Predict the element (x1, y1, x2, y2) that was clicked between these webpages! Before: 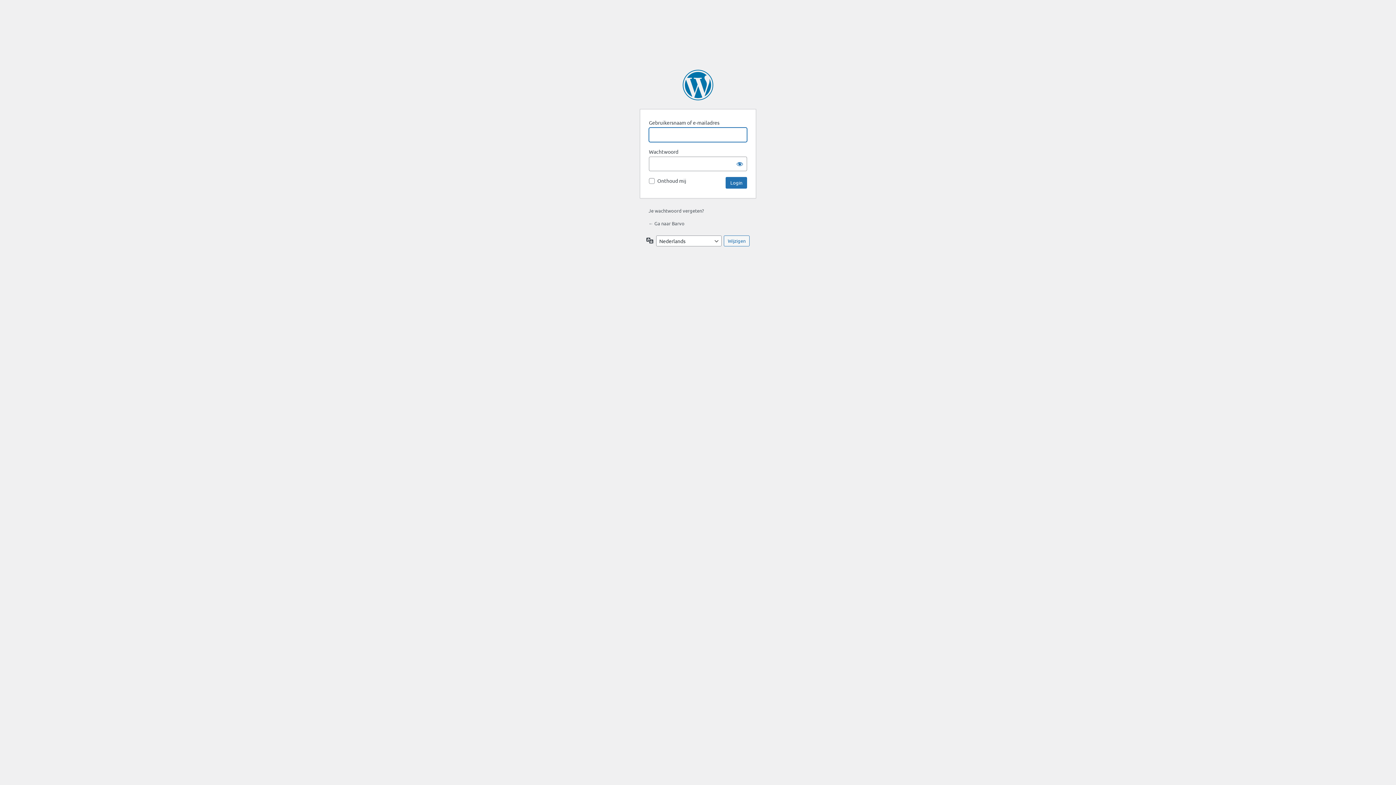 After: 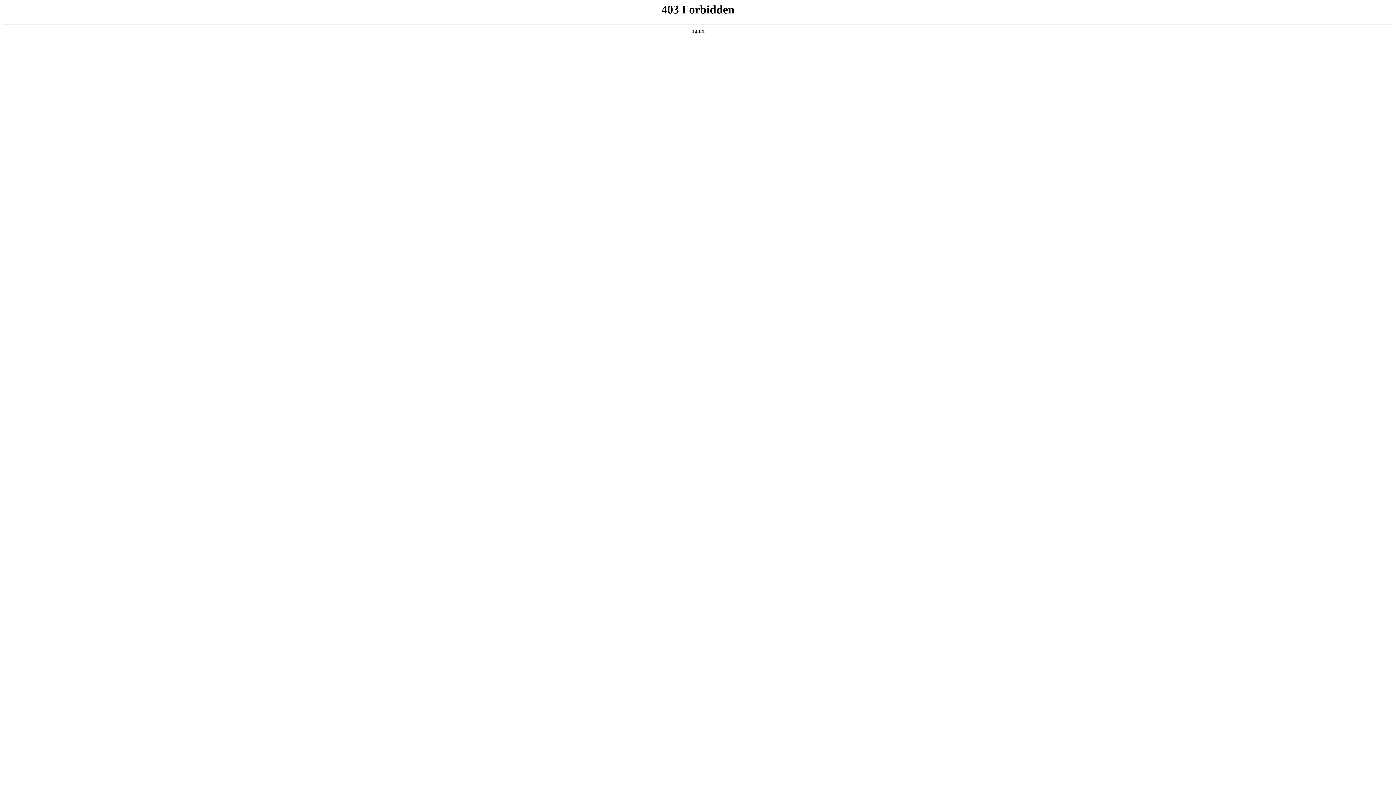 Action: label: Aangedreven door WordPress bbox: (682, 69, 713, 100)